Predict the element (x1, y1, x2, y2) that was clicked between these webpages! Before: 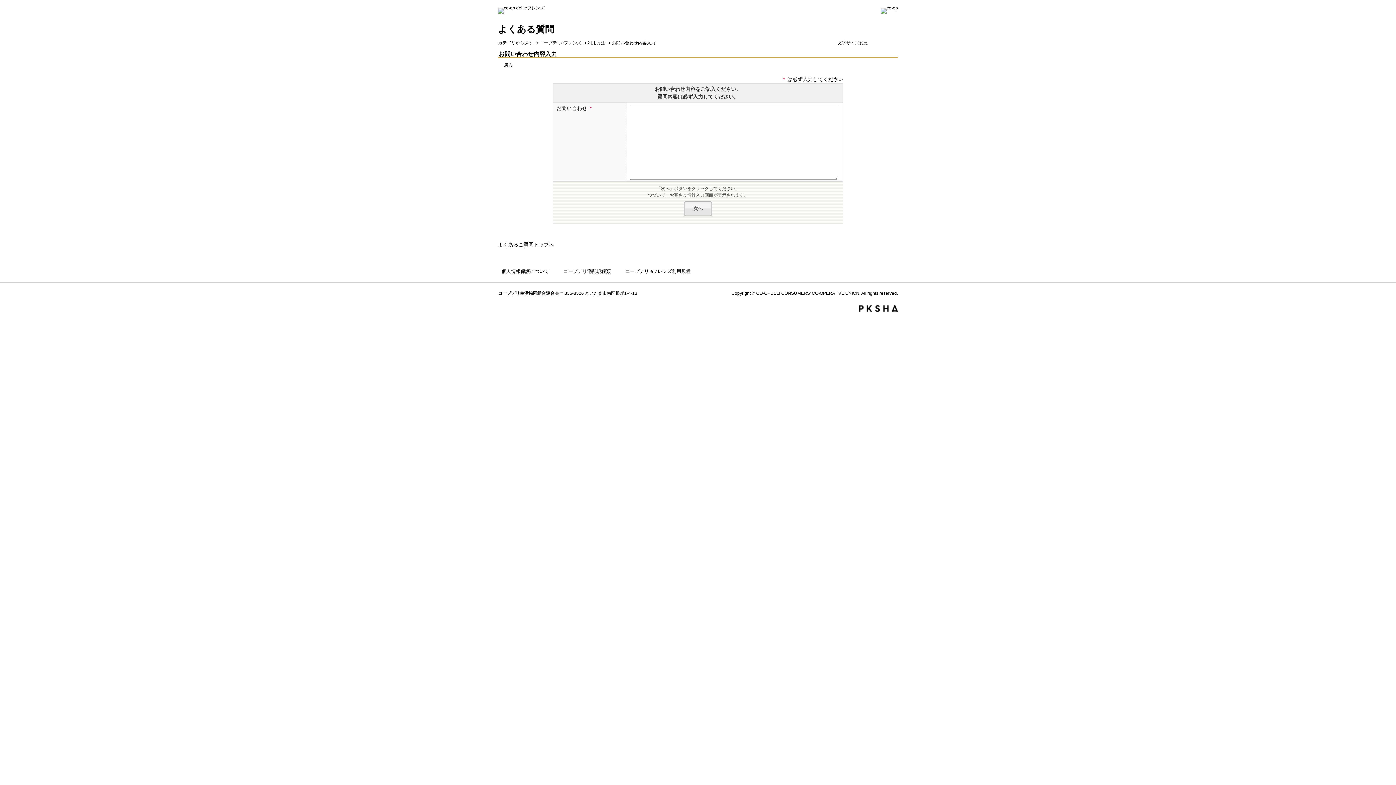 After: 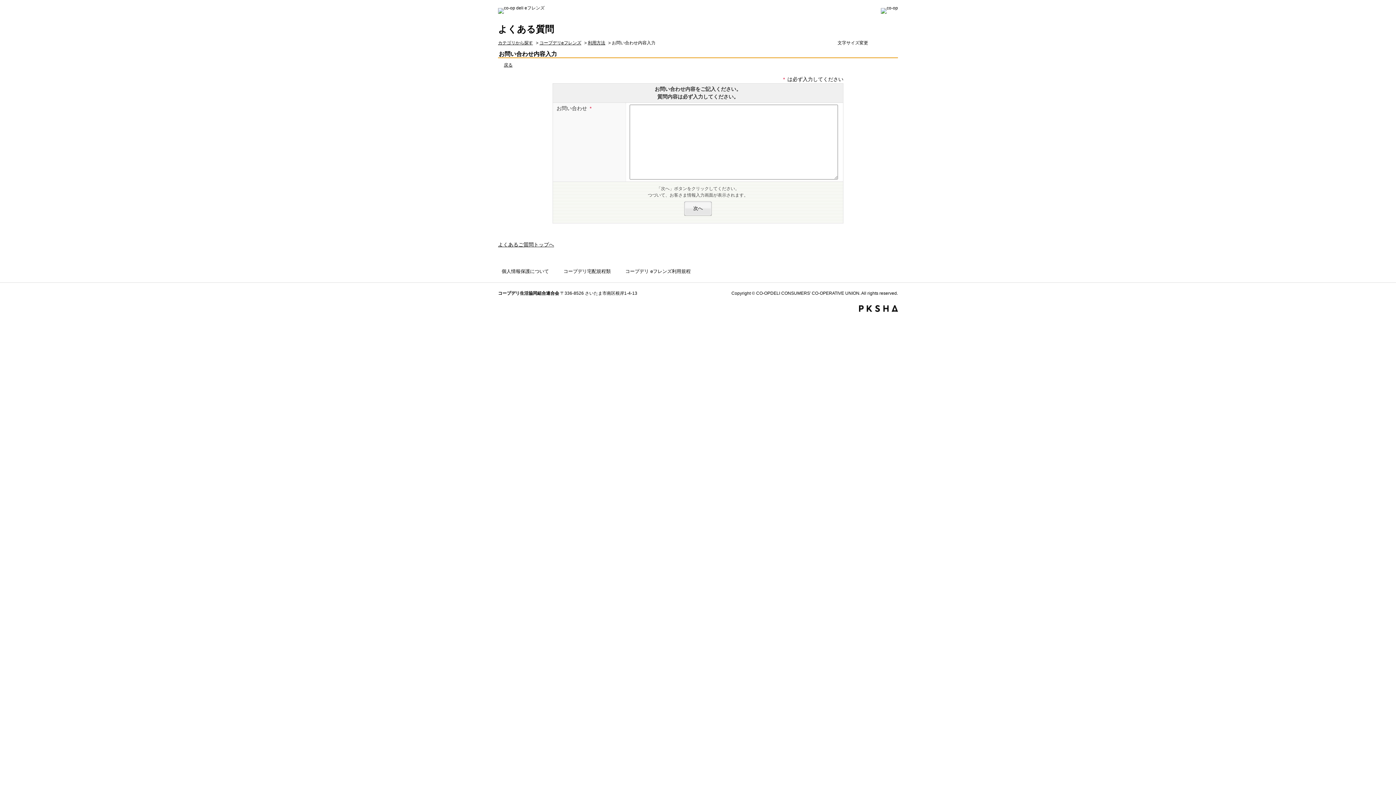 Action: label: S bbox: (872, 38, 879, 46)